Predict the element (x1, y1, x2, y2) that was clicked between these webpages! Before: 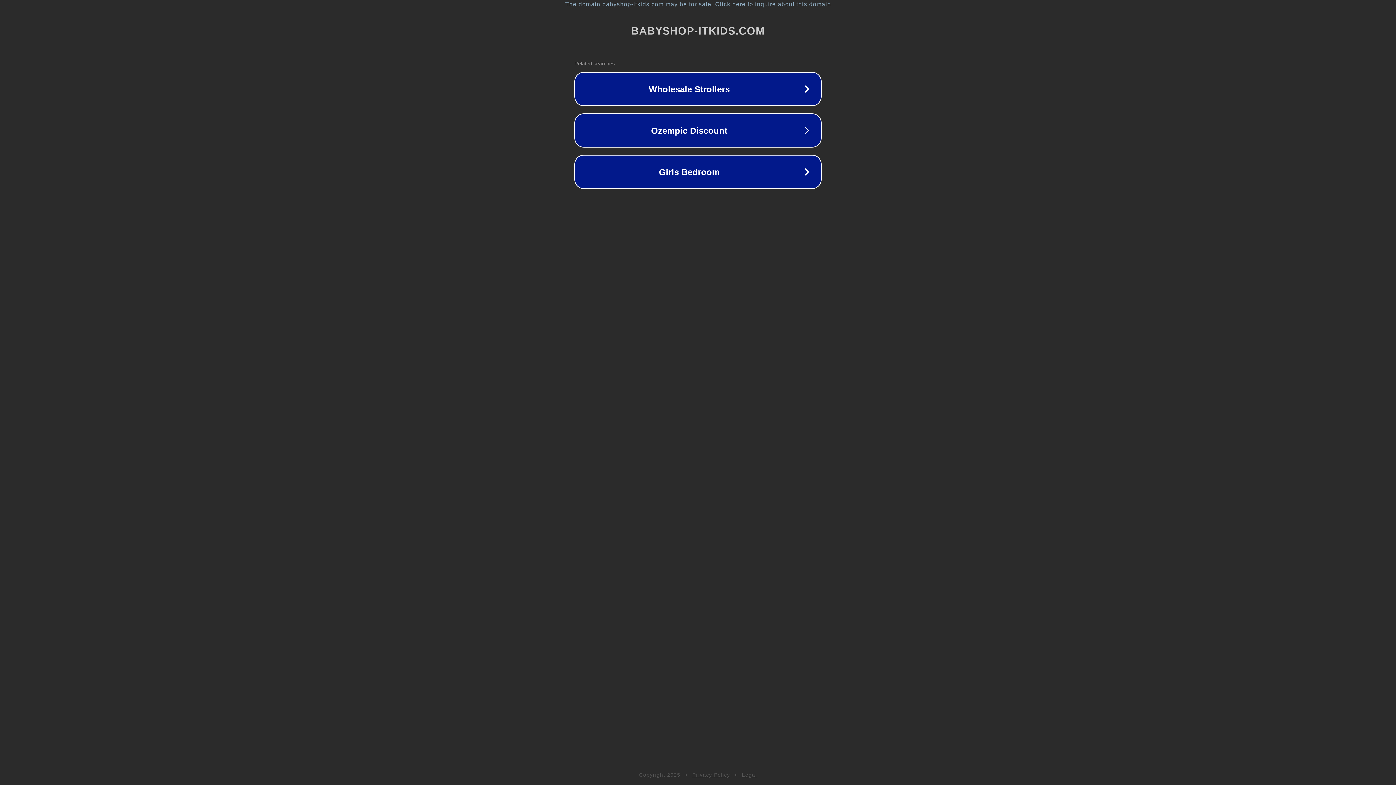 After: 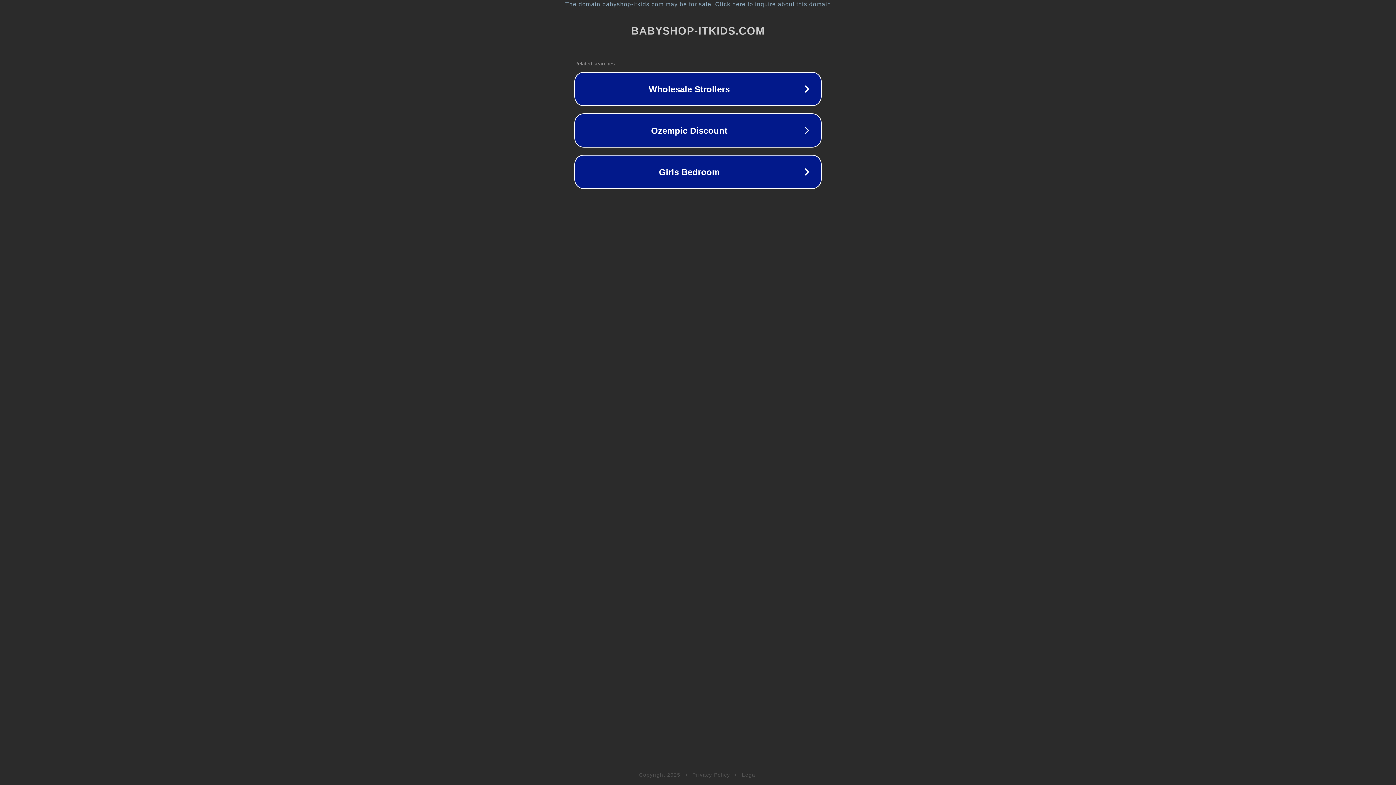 Action: bbox: (692, 772, 730, 778) label: Privacy Policy